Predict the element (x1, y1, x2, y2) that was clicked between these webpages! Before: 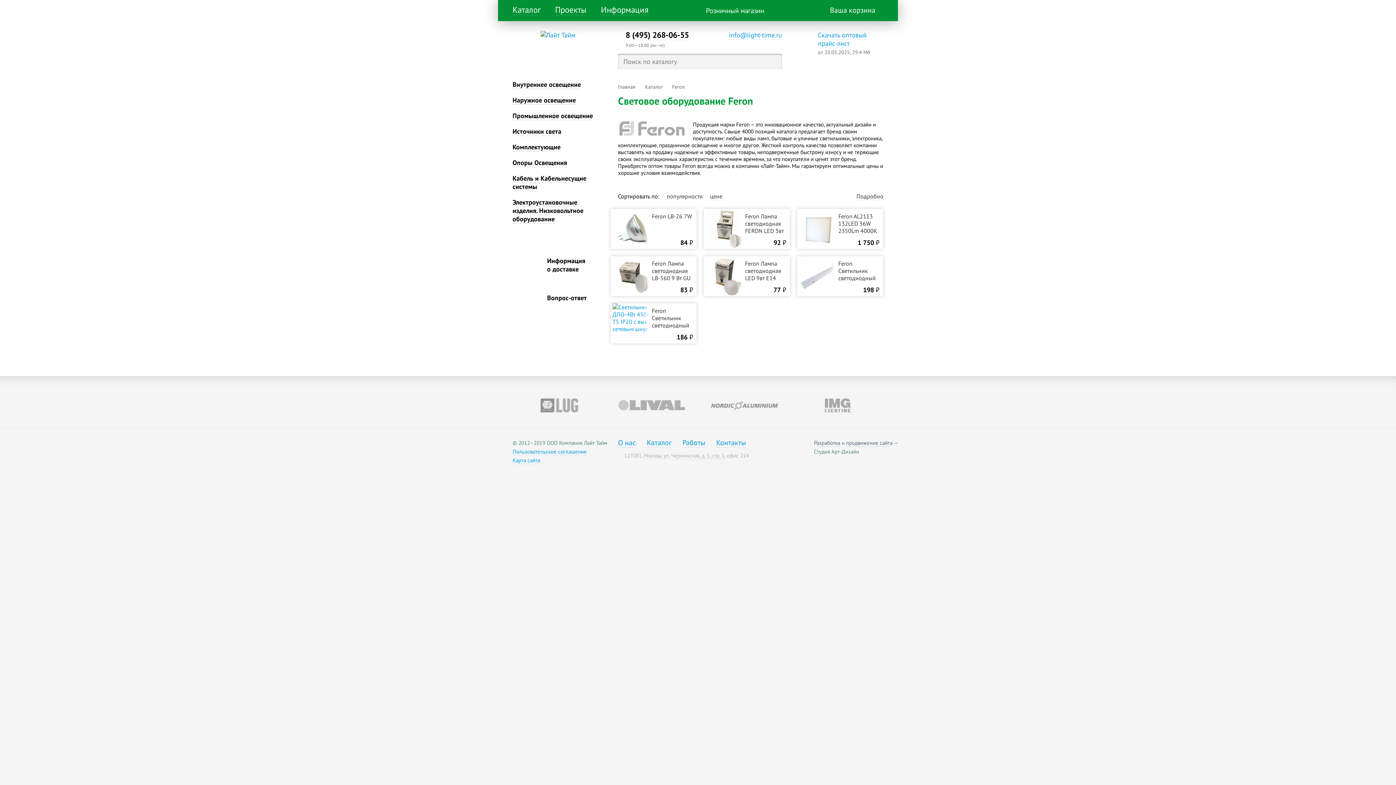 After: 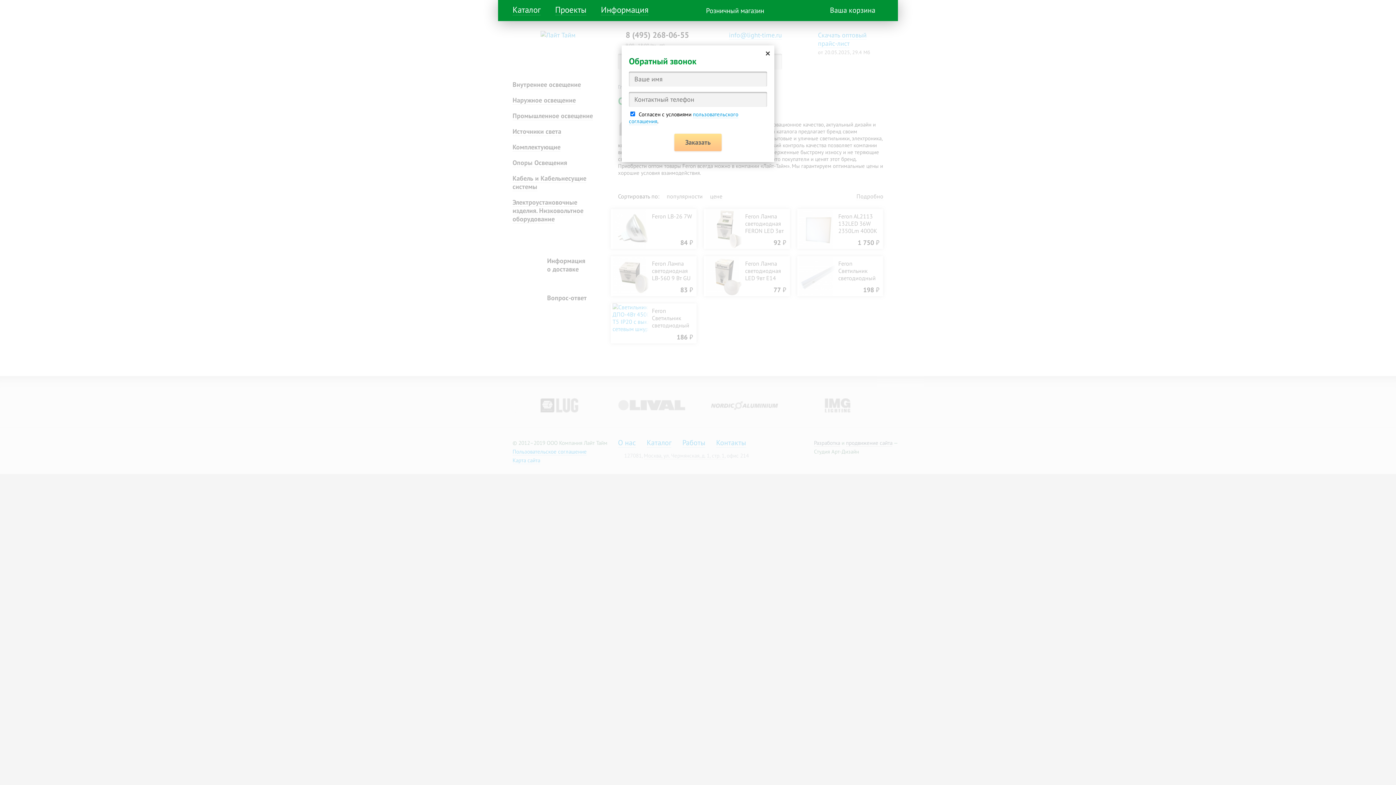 Action: label: 8 (495) 268-06-55 bbox: (625, 29, 689, 40)